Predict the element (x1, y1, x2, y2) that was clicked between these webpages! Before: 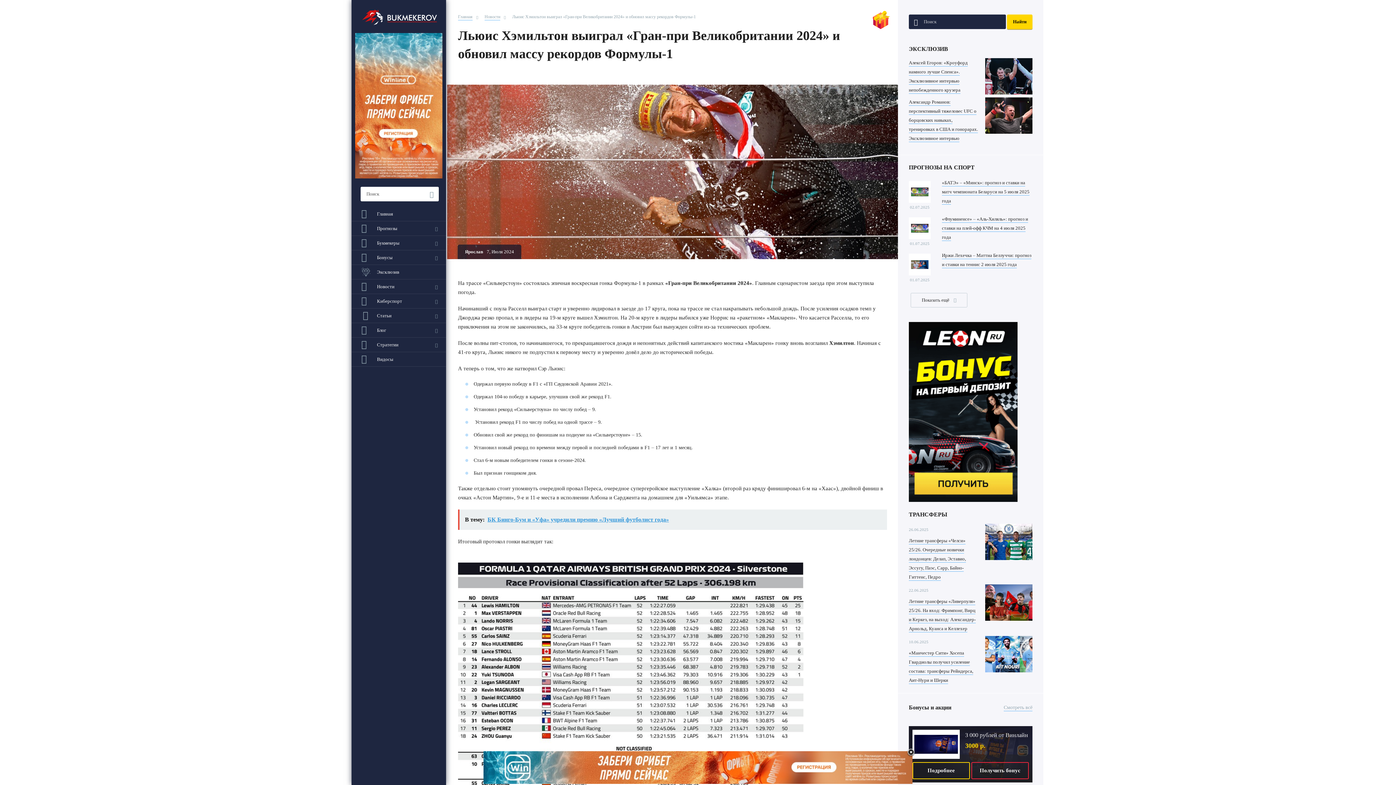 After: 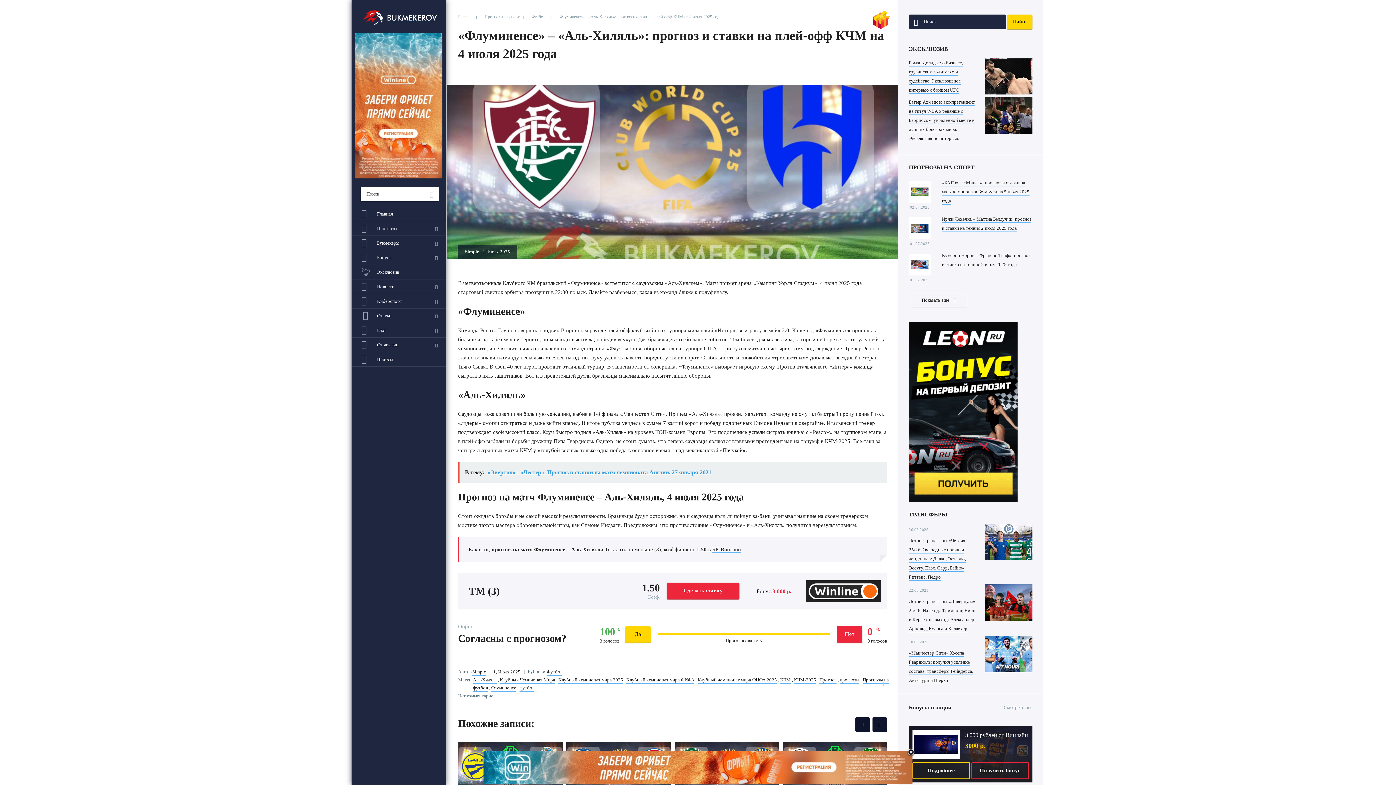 Action: label: «Флуминенсе» – «Аль-Хиляль»: прогноз и ставки на плей-офф КЧМ на 4 июля 2025 года bbox: (942, 216, 1028, 241)